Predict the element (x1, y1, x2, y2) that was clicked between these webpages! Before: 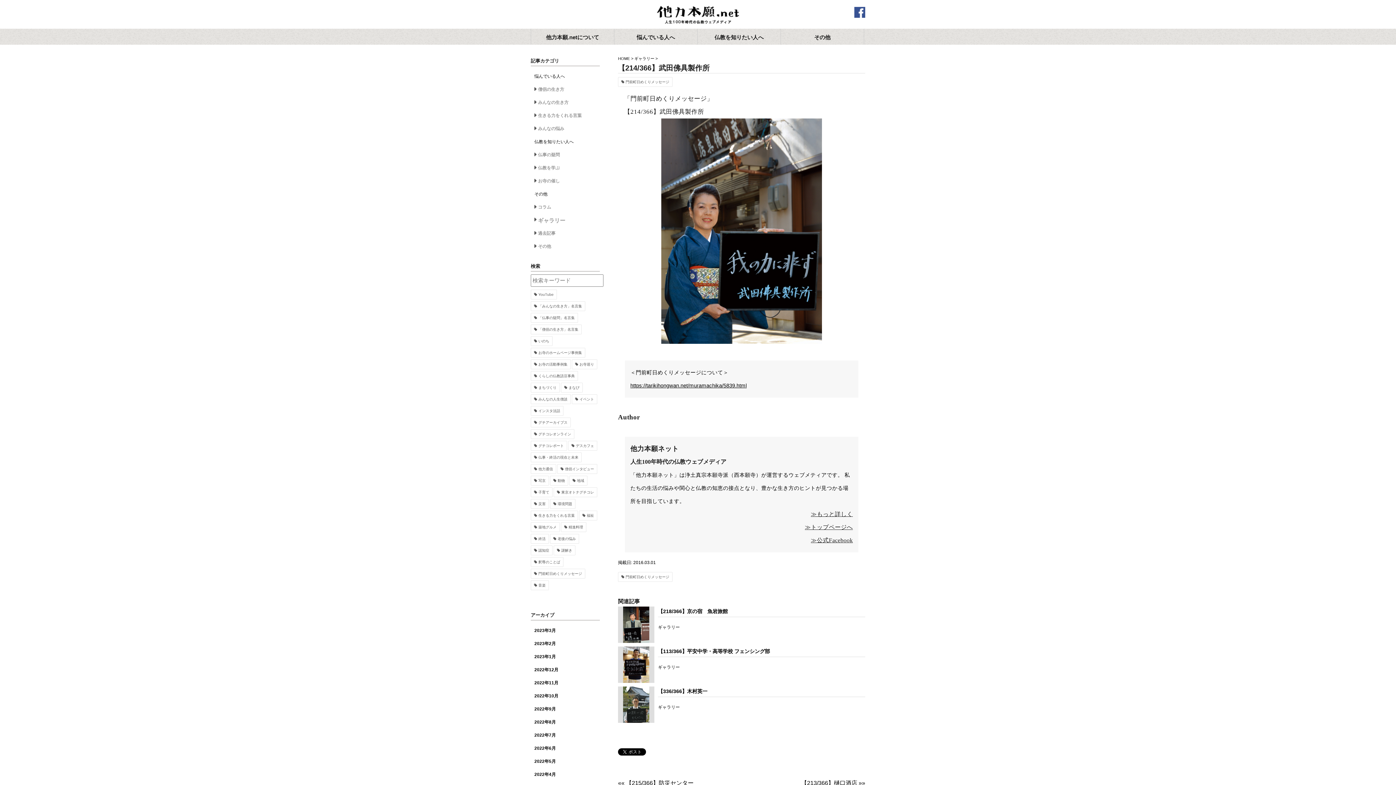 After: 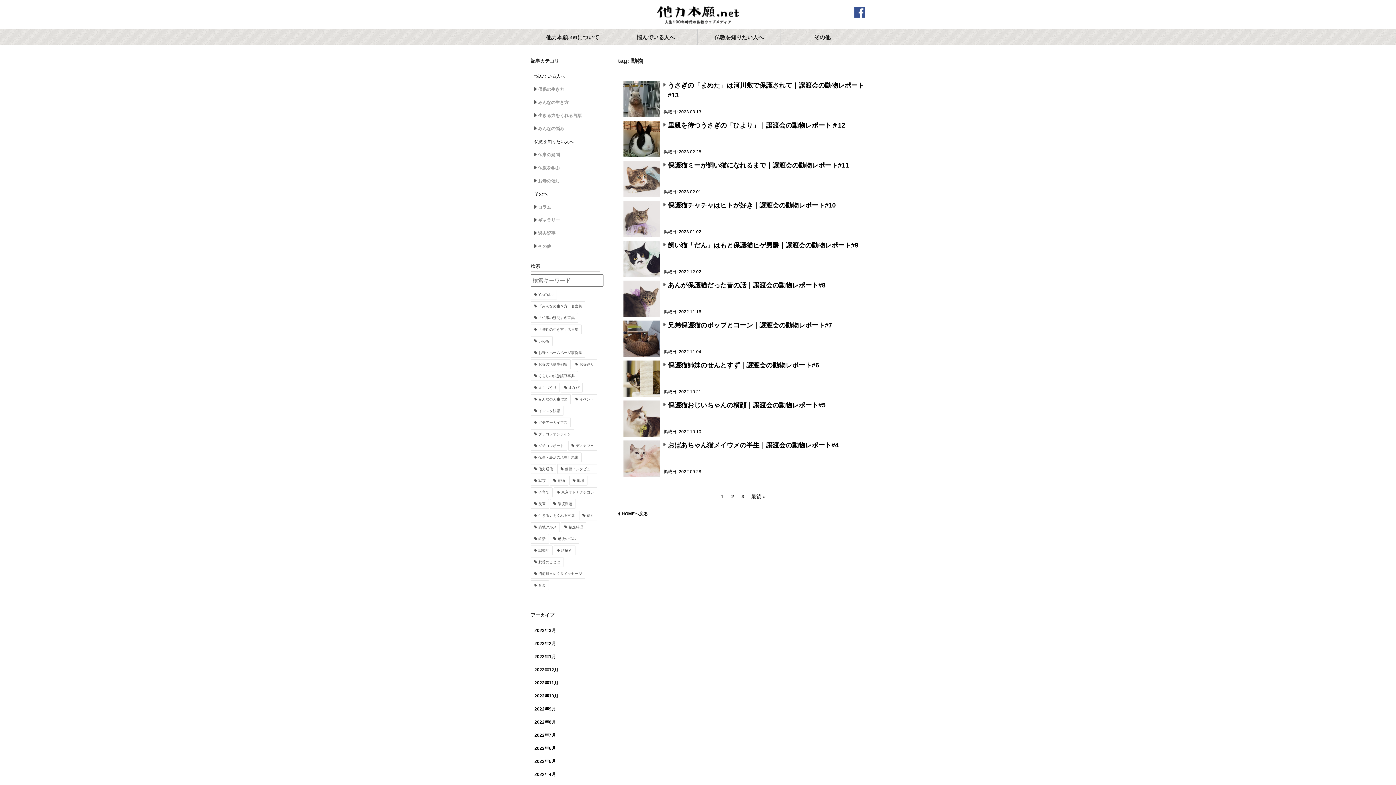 Action: bbox: (550, 476, 568, 485) label: 動物